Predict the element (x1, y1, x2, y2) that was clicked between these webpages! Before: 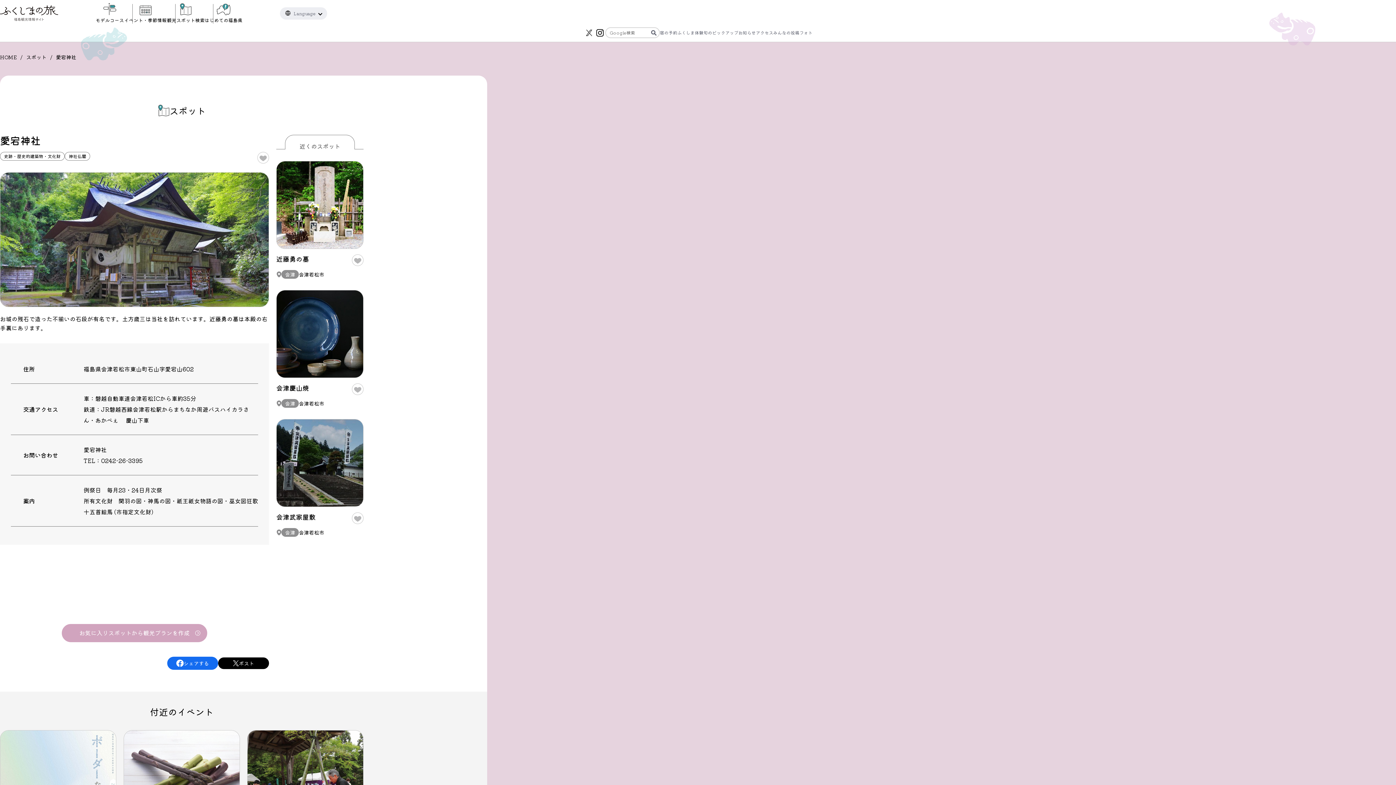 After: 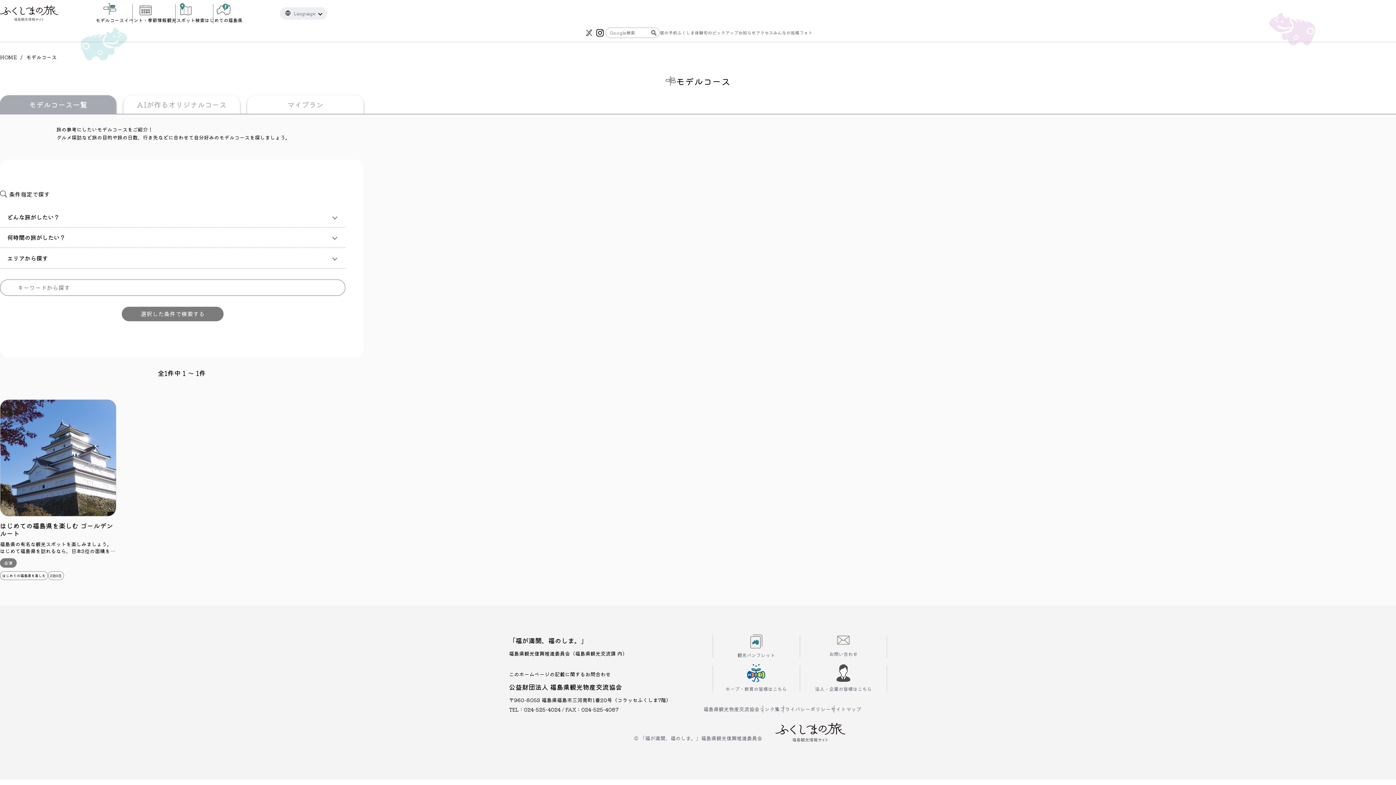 Action: label: モデルコース bbox: (95, 2, 124, 23)